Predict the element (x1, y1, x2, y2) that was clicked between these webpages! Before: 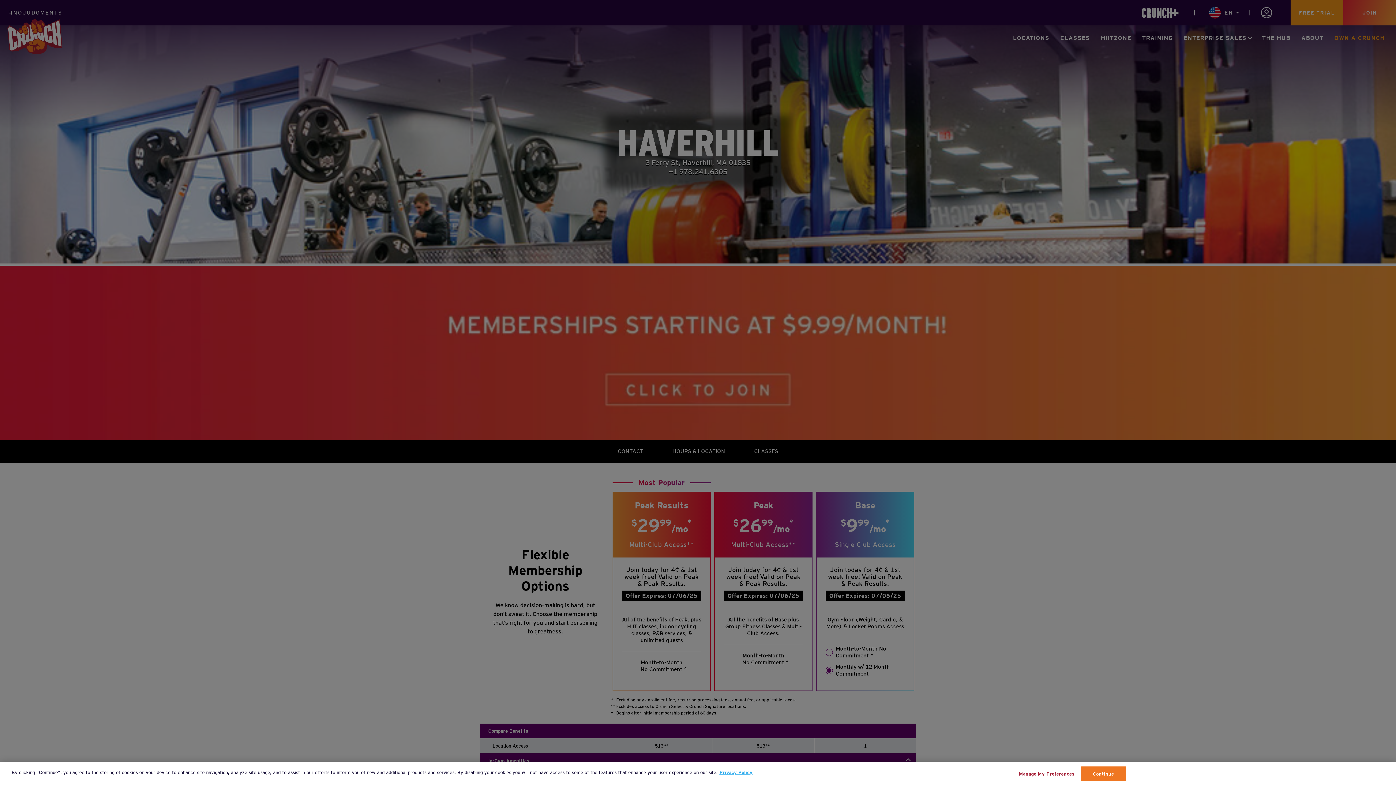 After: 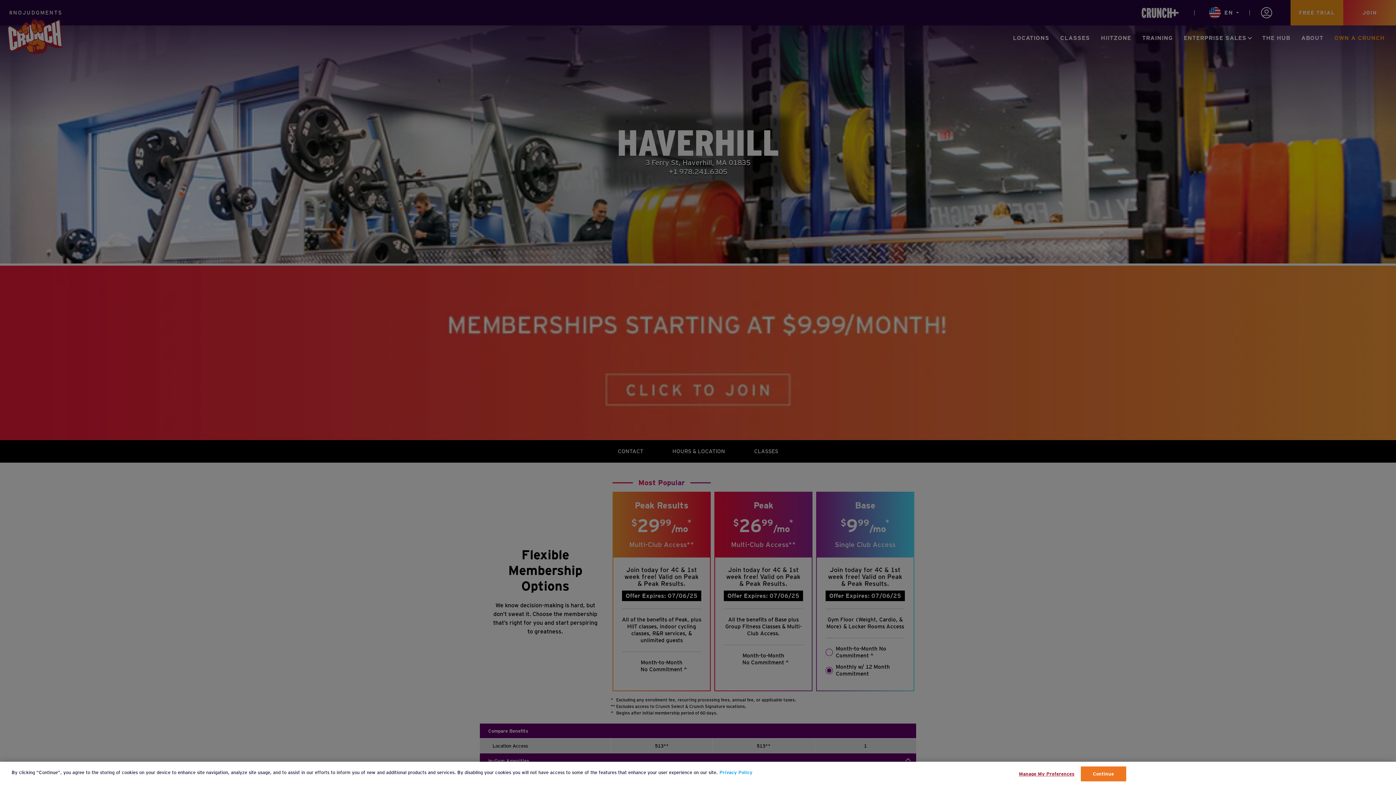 Action: label: More information about your privacy, opens in a new tab bbox: (719, 770, 752, 775)